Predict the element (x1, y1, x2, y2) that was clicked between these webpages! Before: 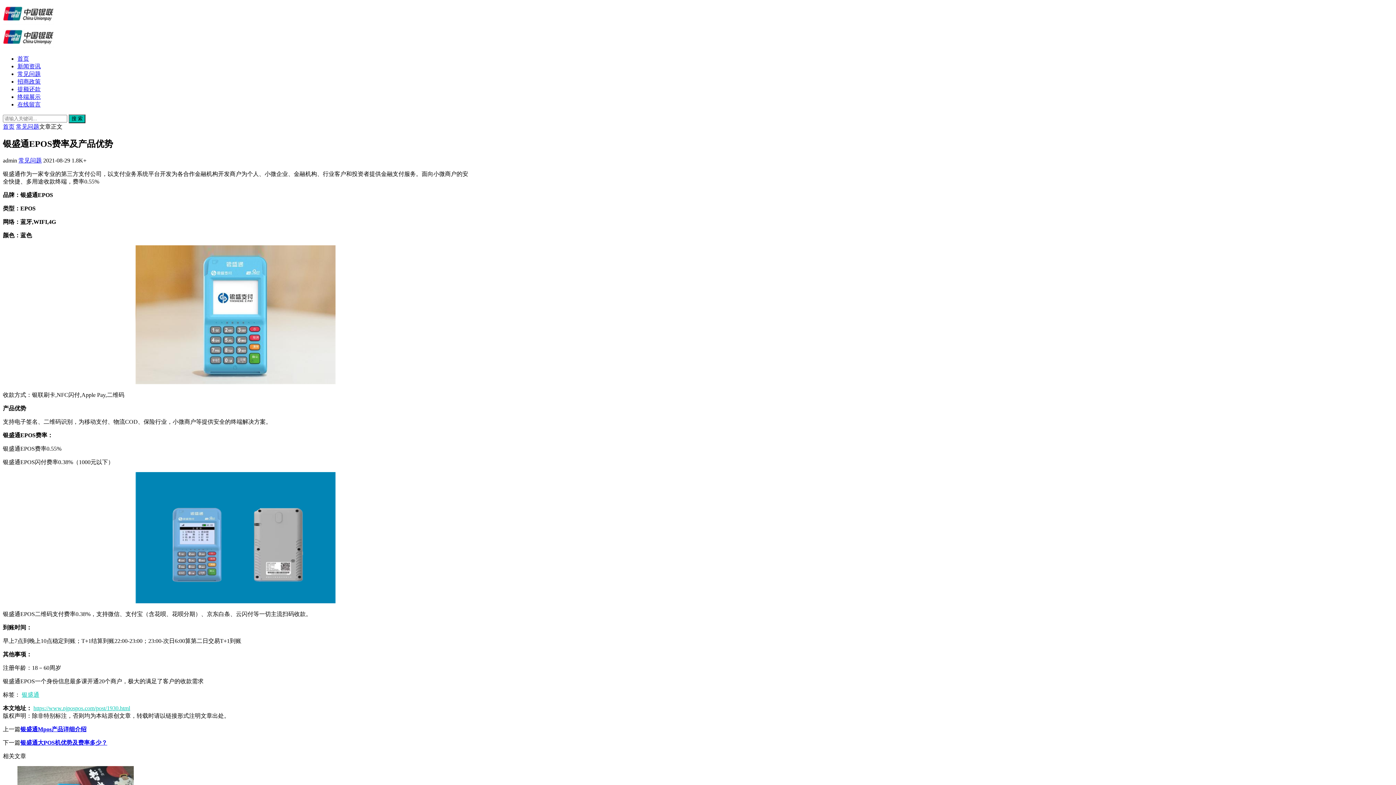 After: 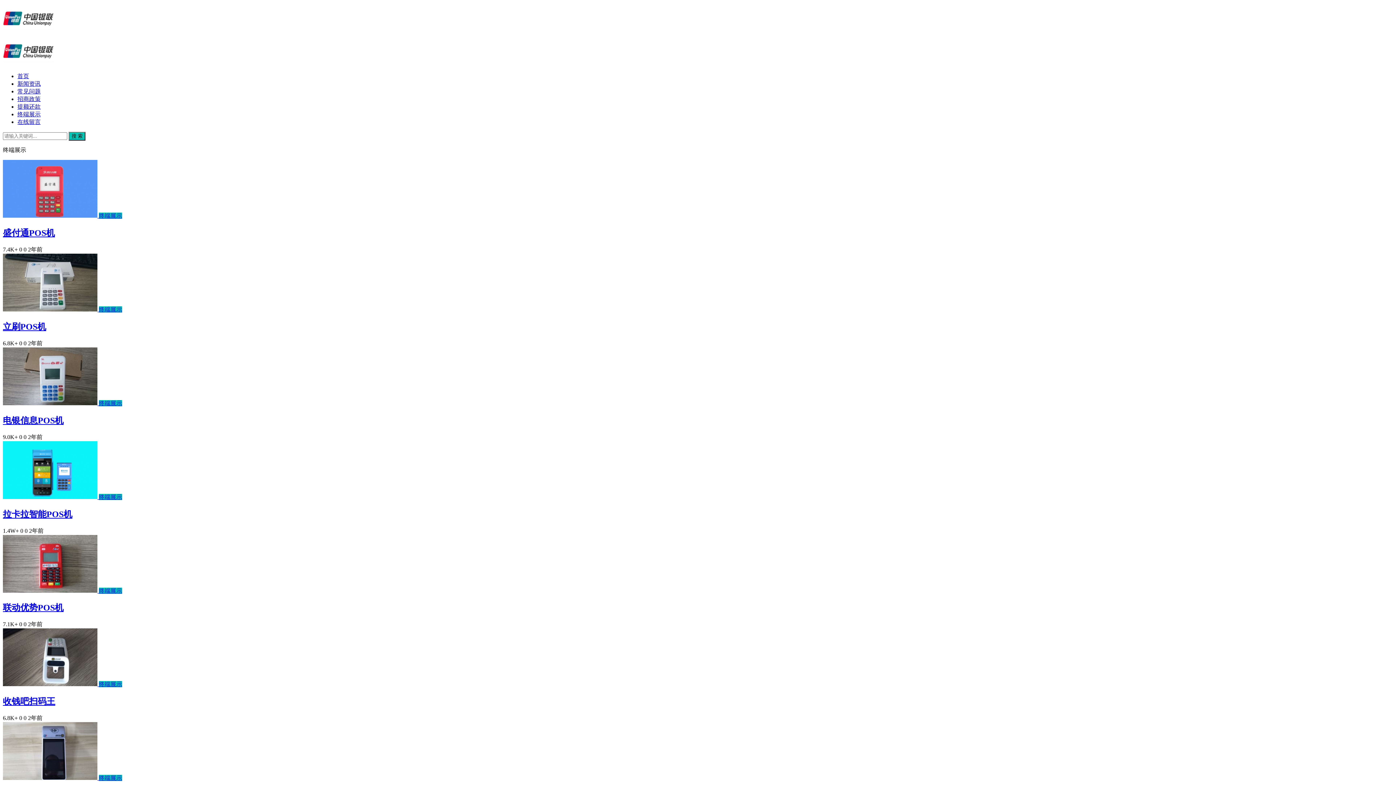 Action: bbox: (2, 19, 53, 25)